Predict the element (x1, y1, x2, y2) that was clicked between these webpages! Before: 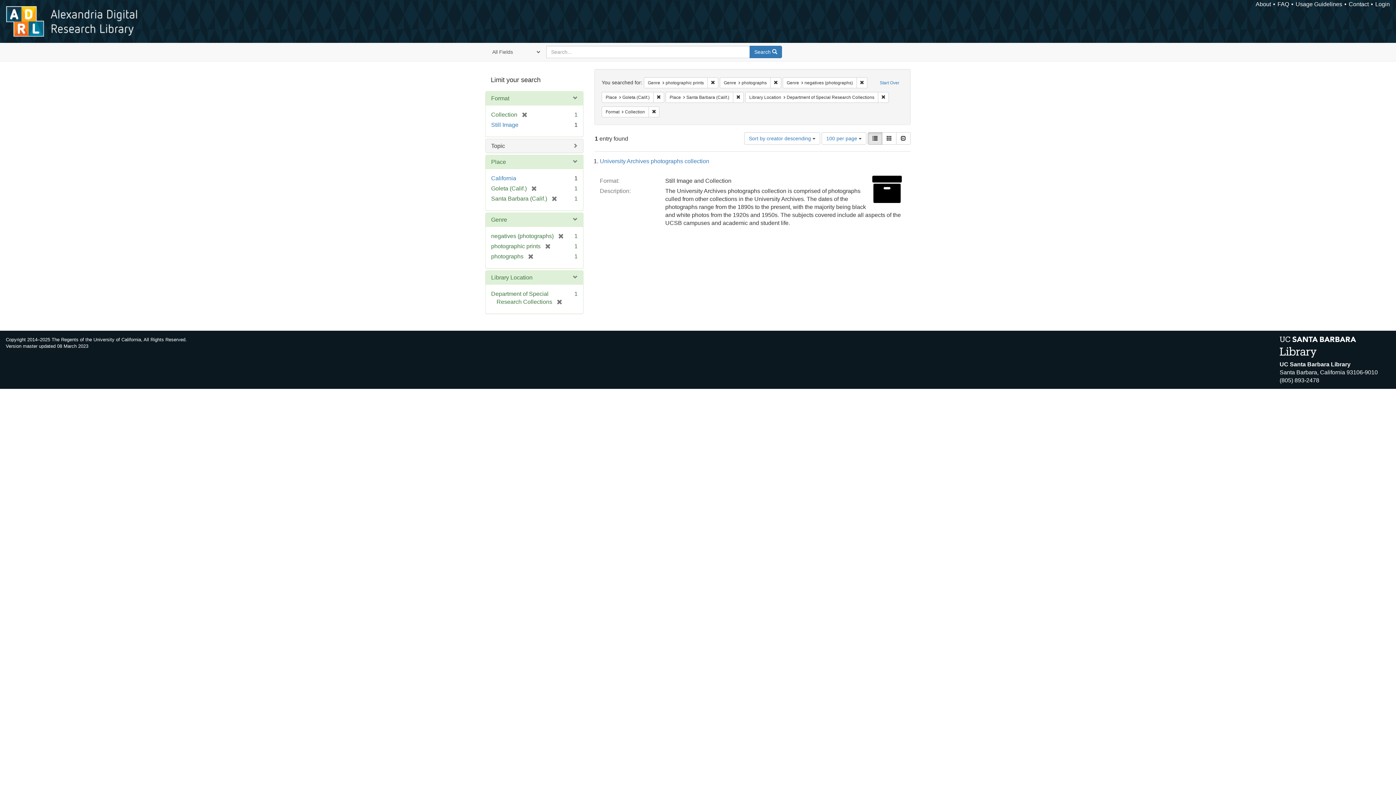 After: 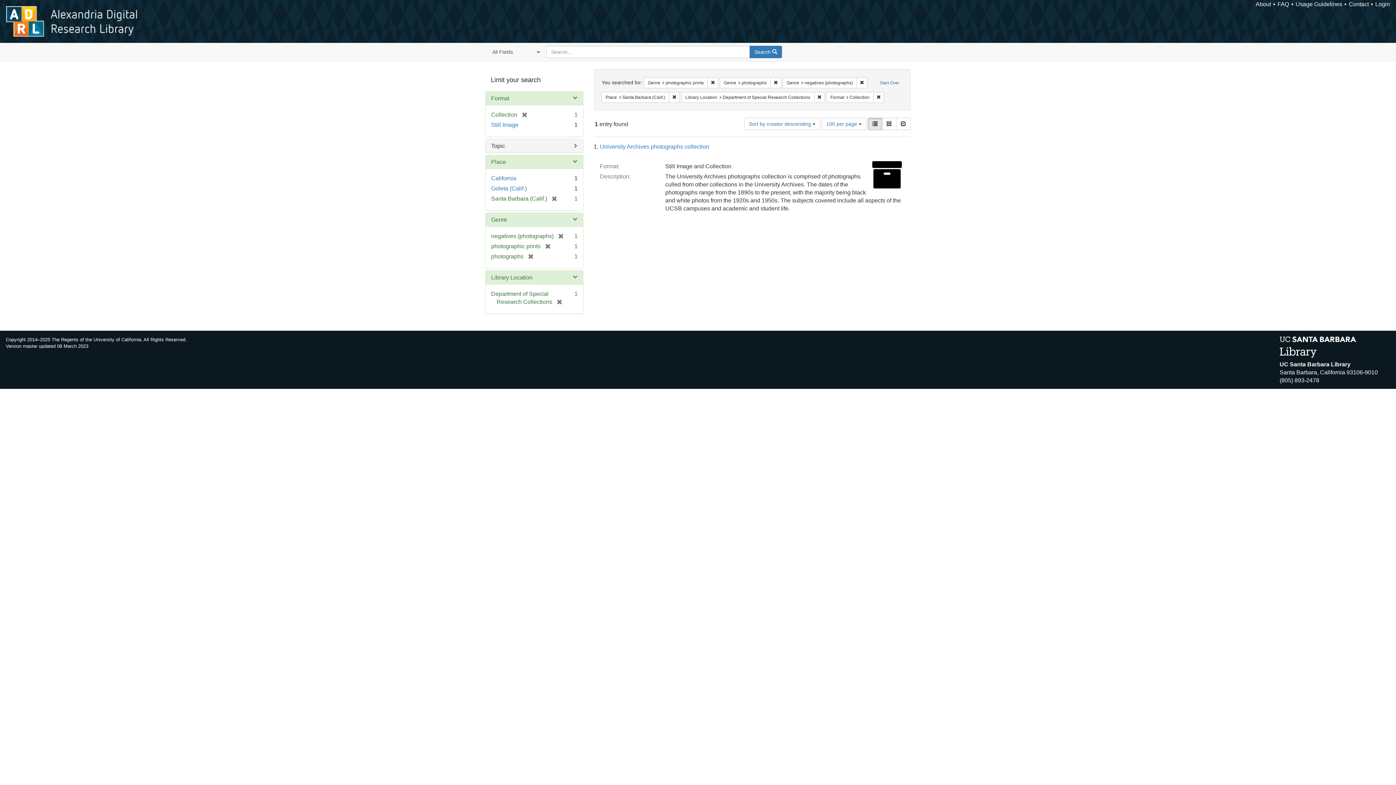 Action: bbox: (653, 91, 664, 102) label: Remove constraint Place: Goleta (Calif.)